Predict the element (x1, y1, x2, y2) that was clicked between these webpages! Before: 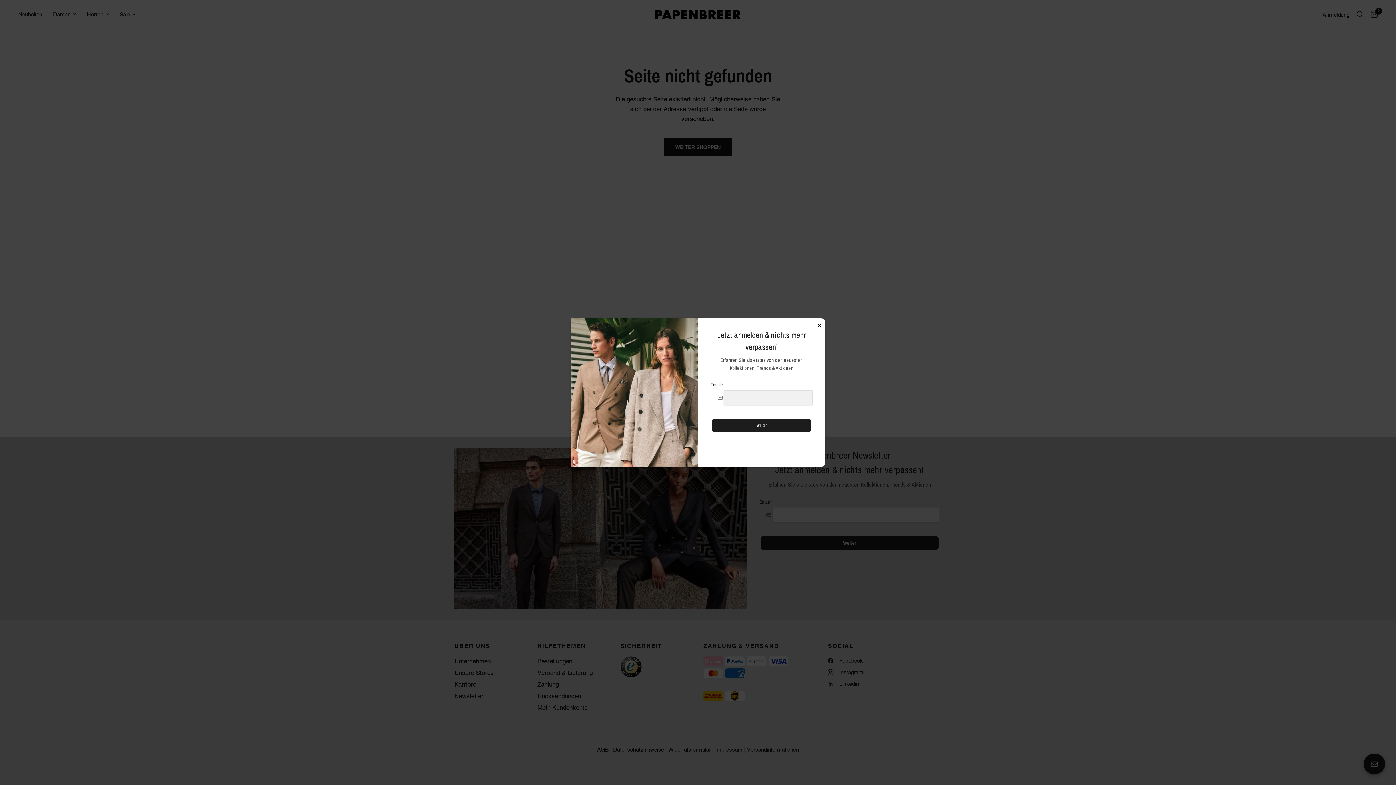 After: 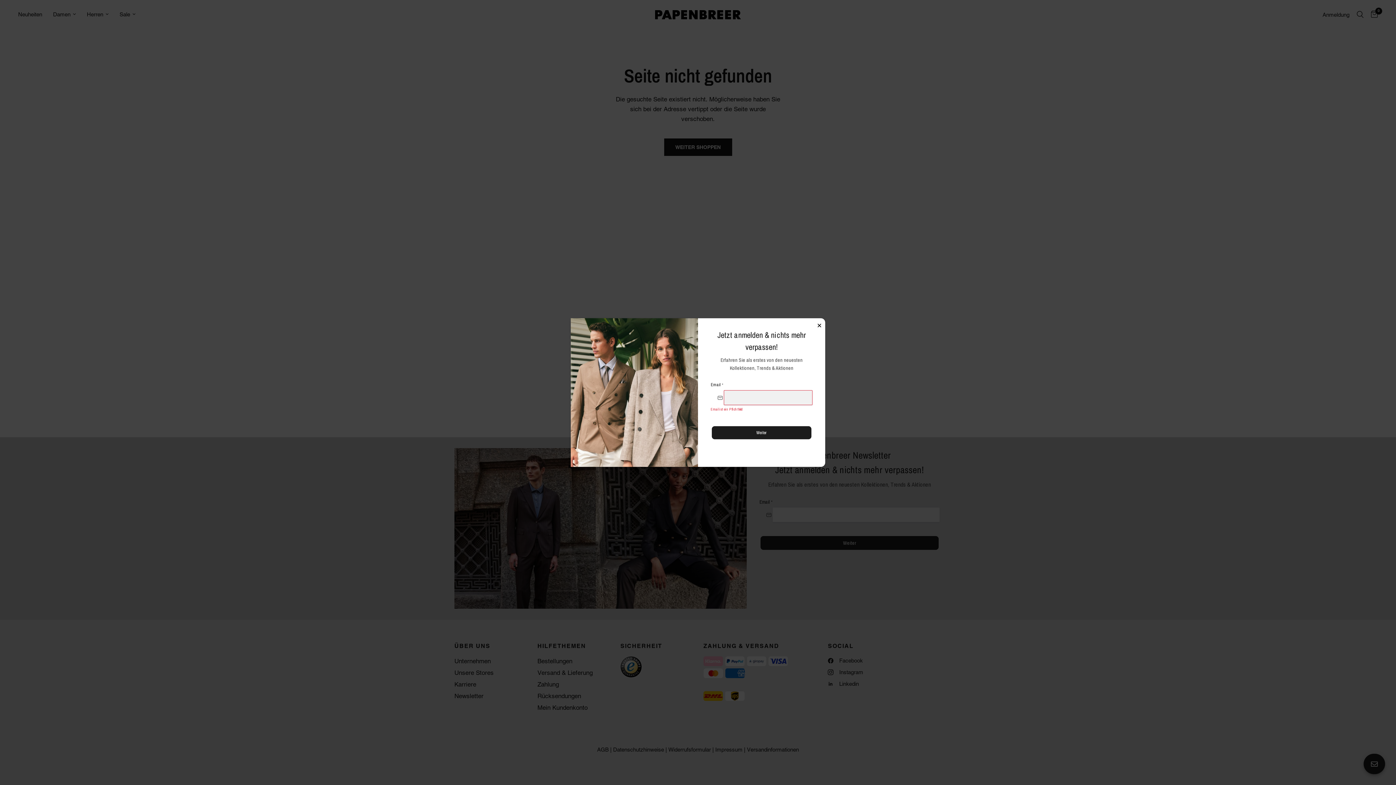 Action: label: Weiter bbox: (712, 419, 811, 432)